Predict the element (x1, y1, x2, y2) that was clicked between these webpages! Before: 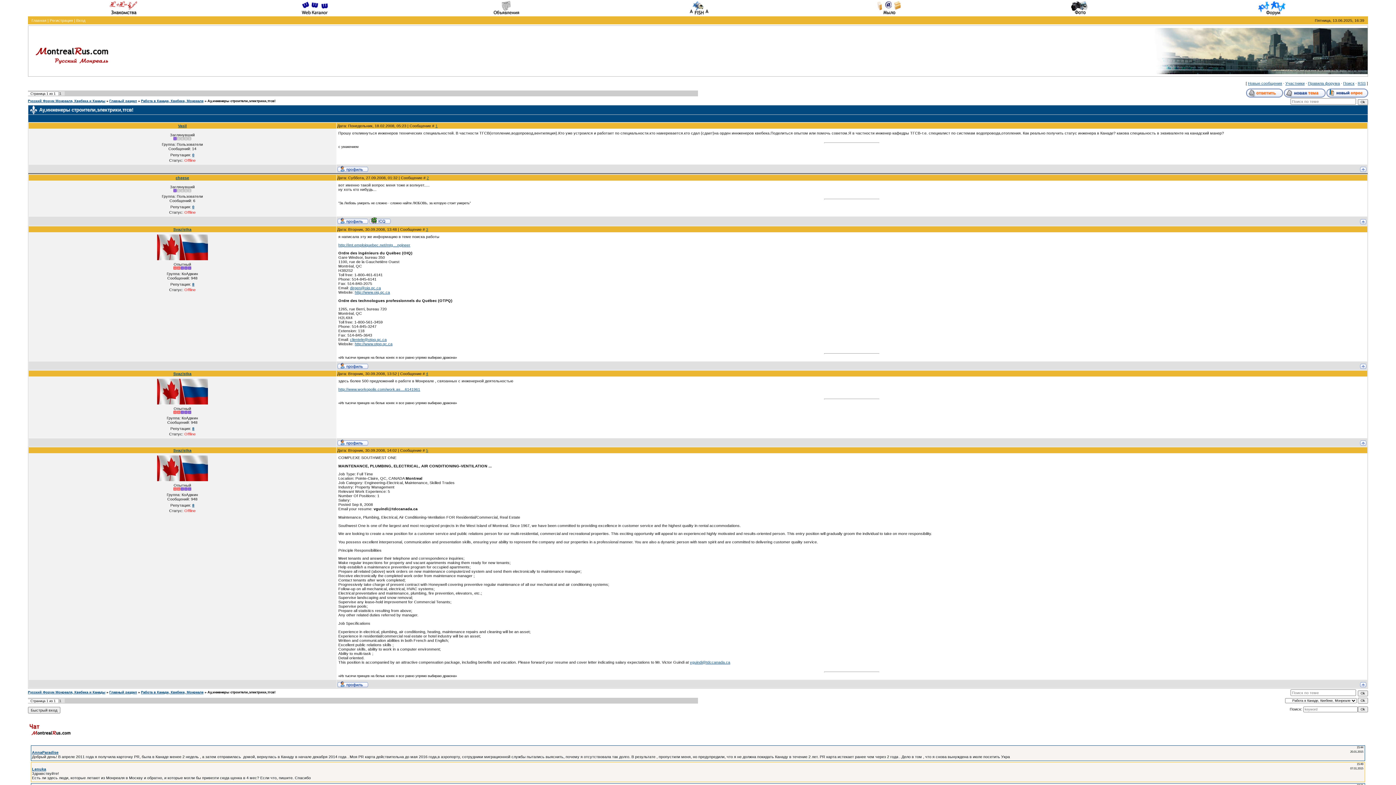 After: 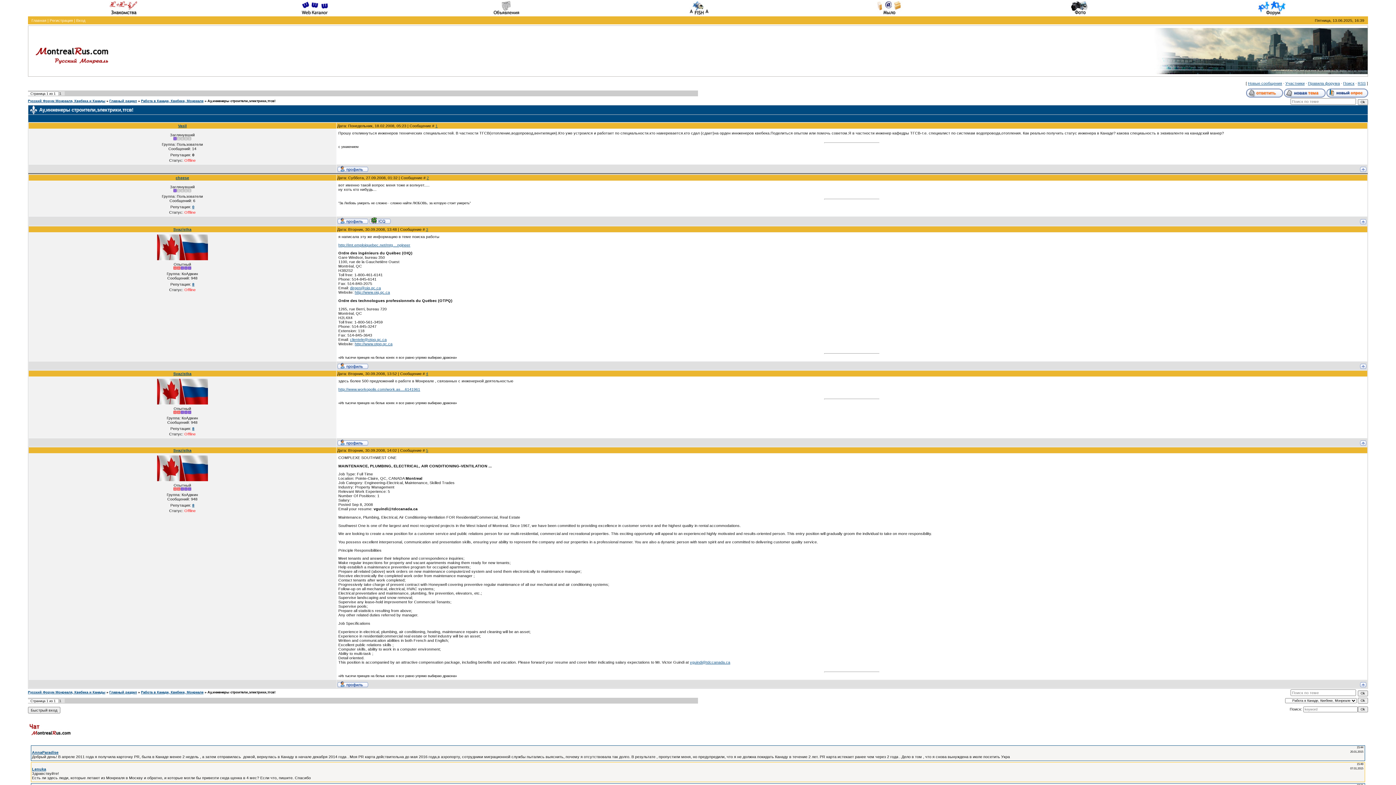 Action: bbox: (192, 152, 194, 157) label: 0